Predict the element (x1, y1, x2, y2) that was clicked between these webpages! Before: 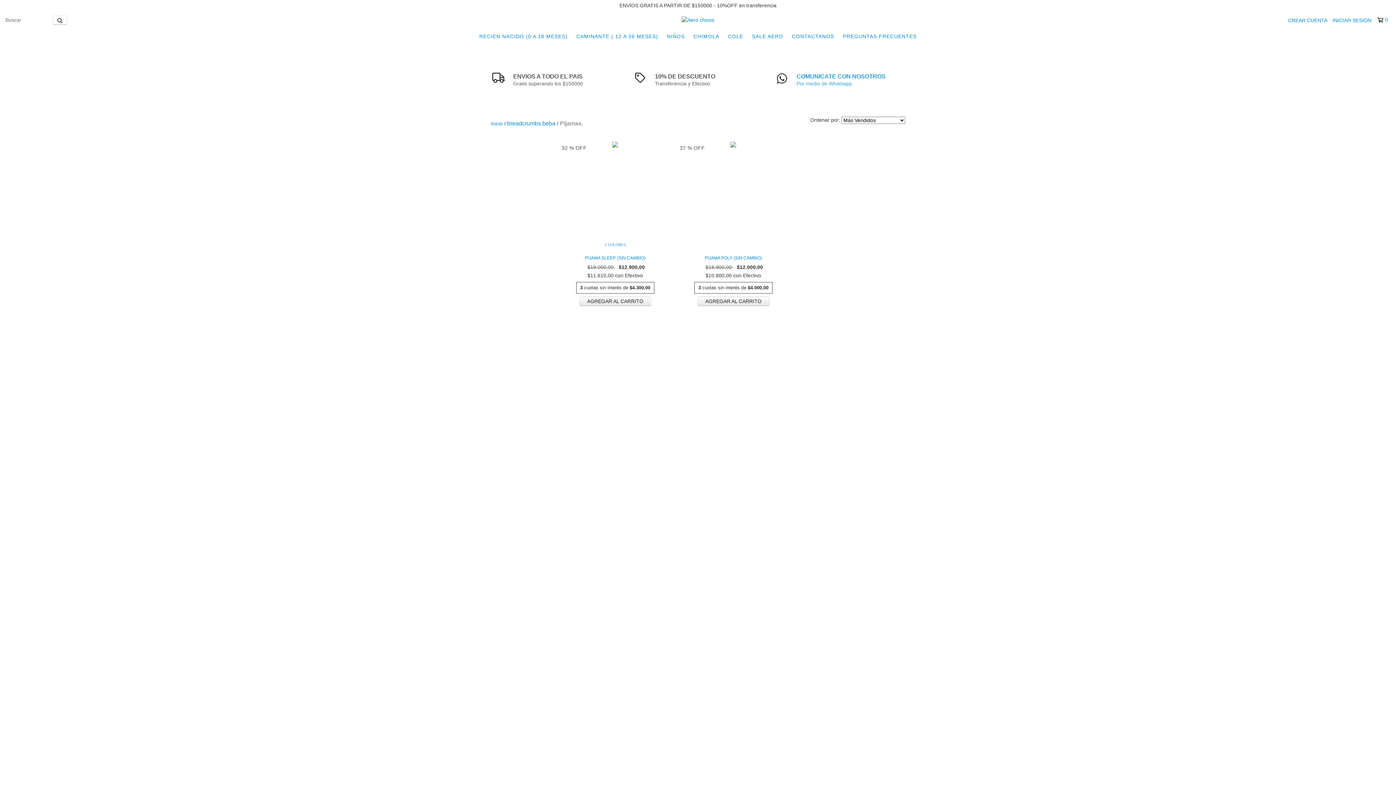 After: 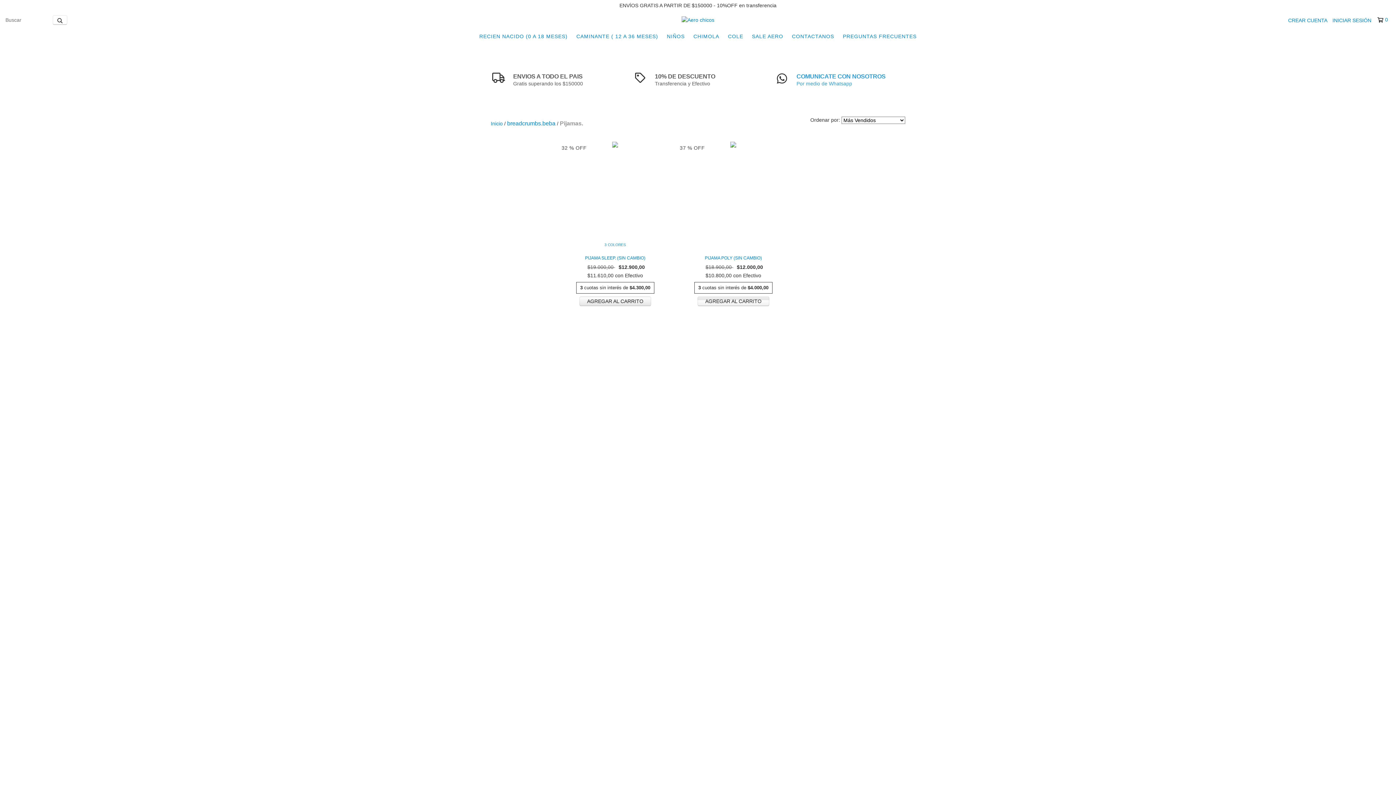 Action: bbox: (697, 296, 769, 306) label: Compra rápida de Pijama Poly (SIN CAMBIO)